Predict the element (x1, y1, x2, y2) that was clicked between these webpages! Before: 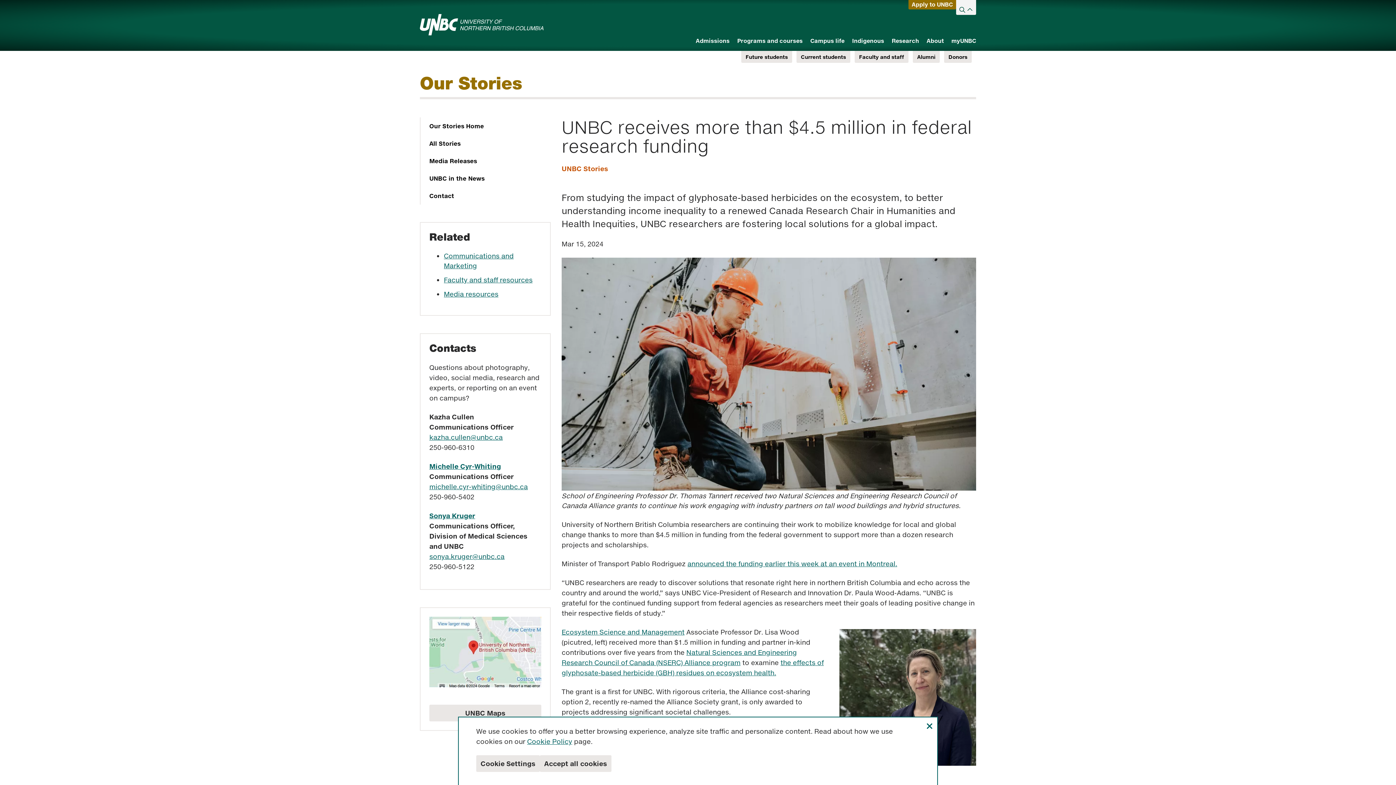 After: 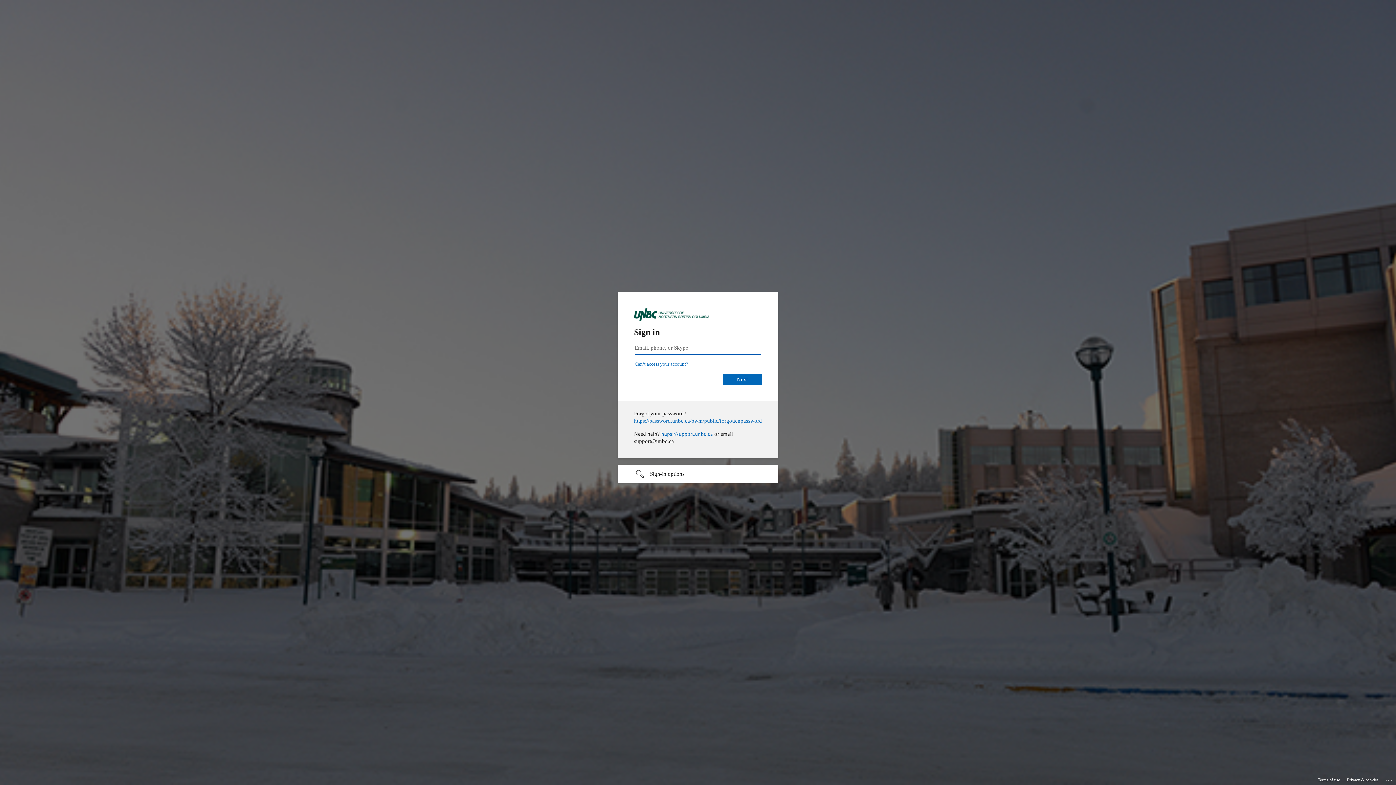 Action: label: myUNBC bbox: (951, 36, 976, 45)